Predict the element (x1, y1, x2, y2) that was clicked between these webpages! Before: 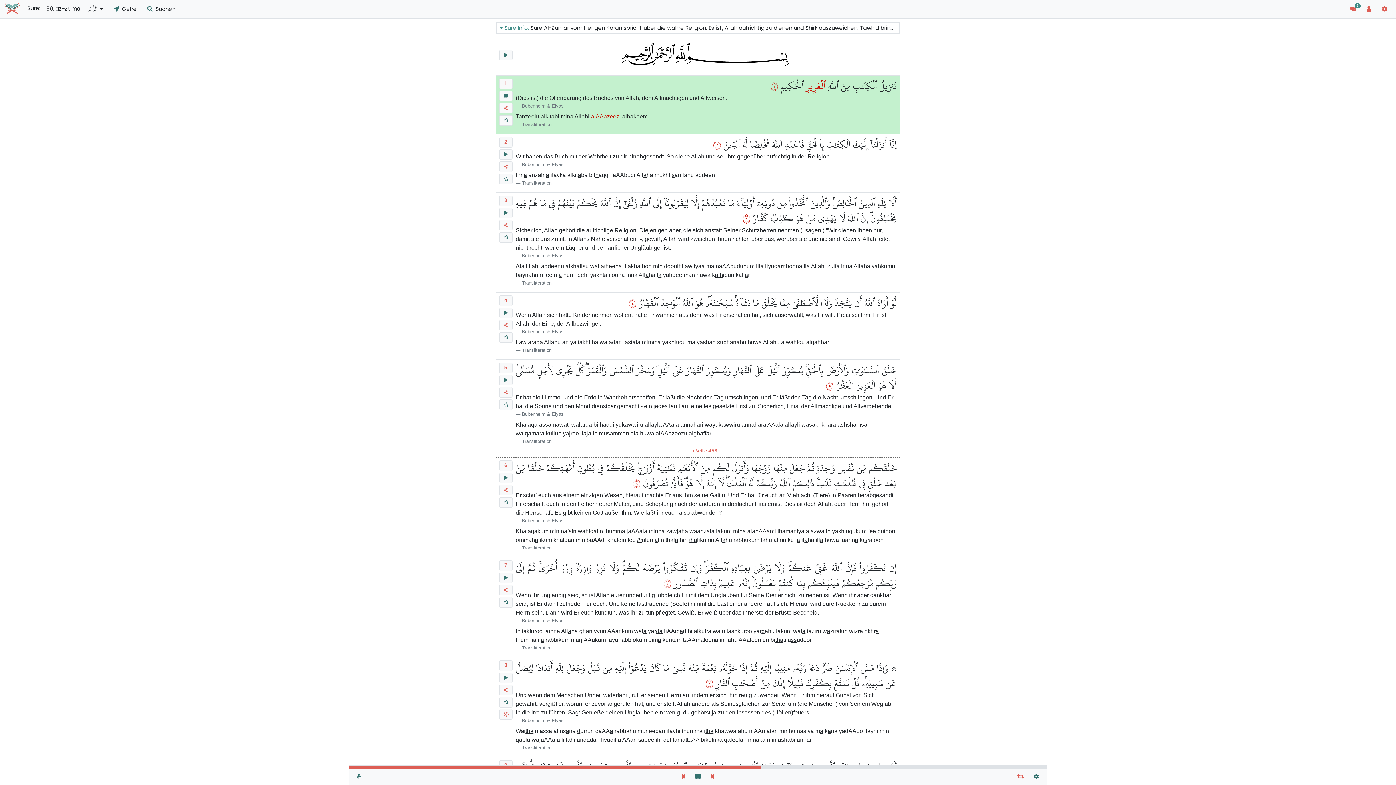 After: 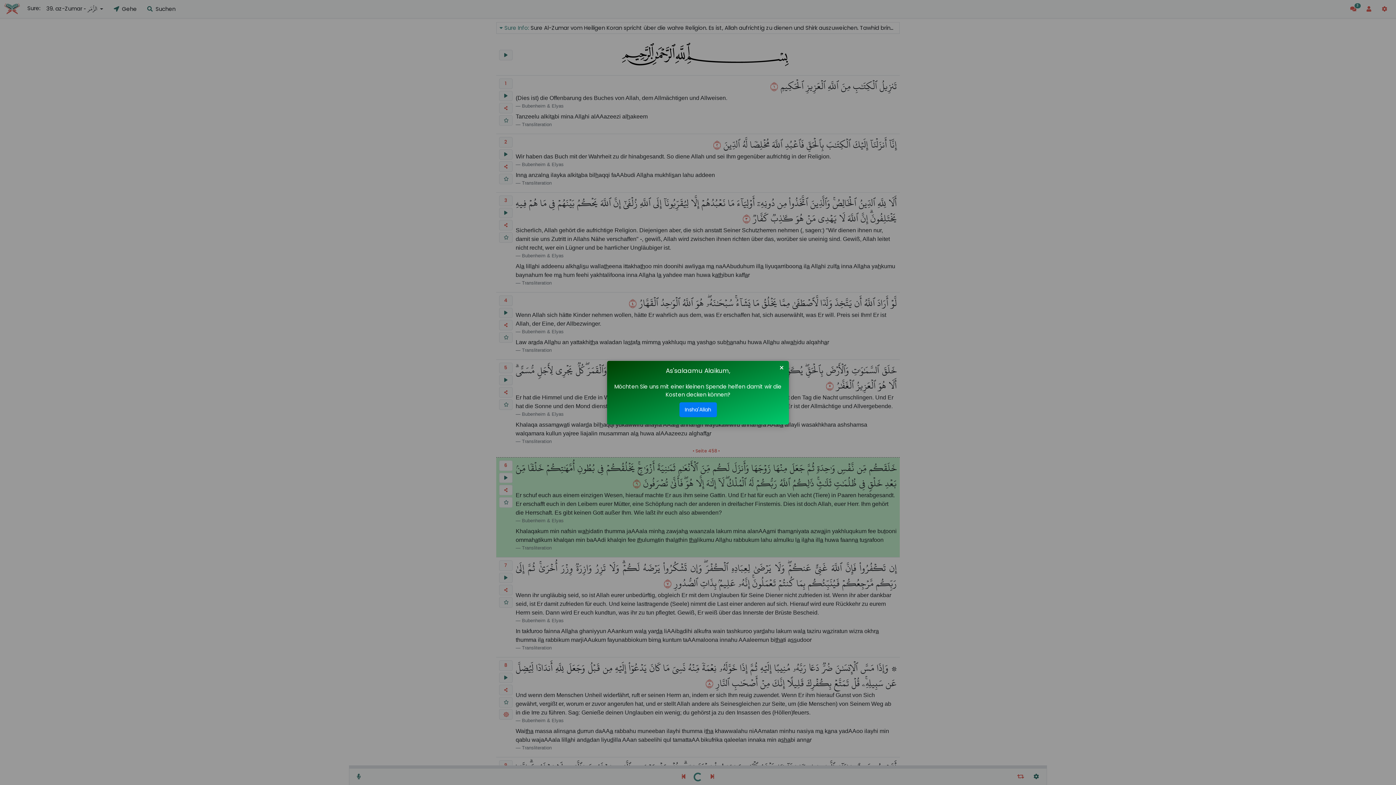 Action: bbox: (499, 375, 512, 385)